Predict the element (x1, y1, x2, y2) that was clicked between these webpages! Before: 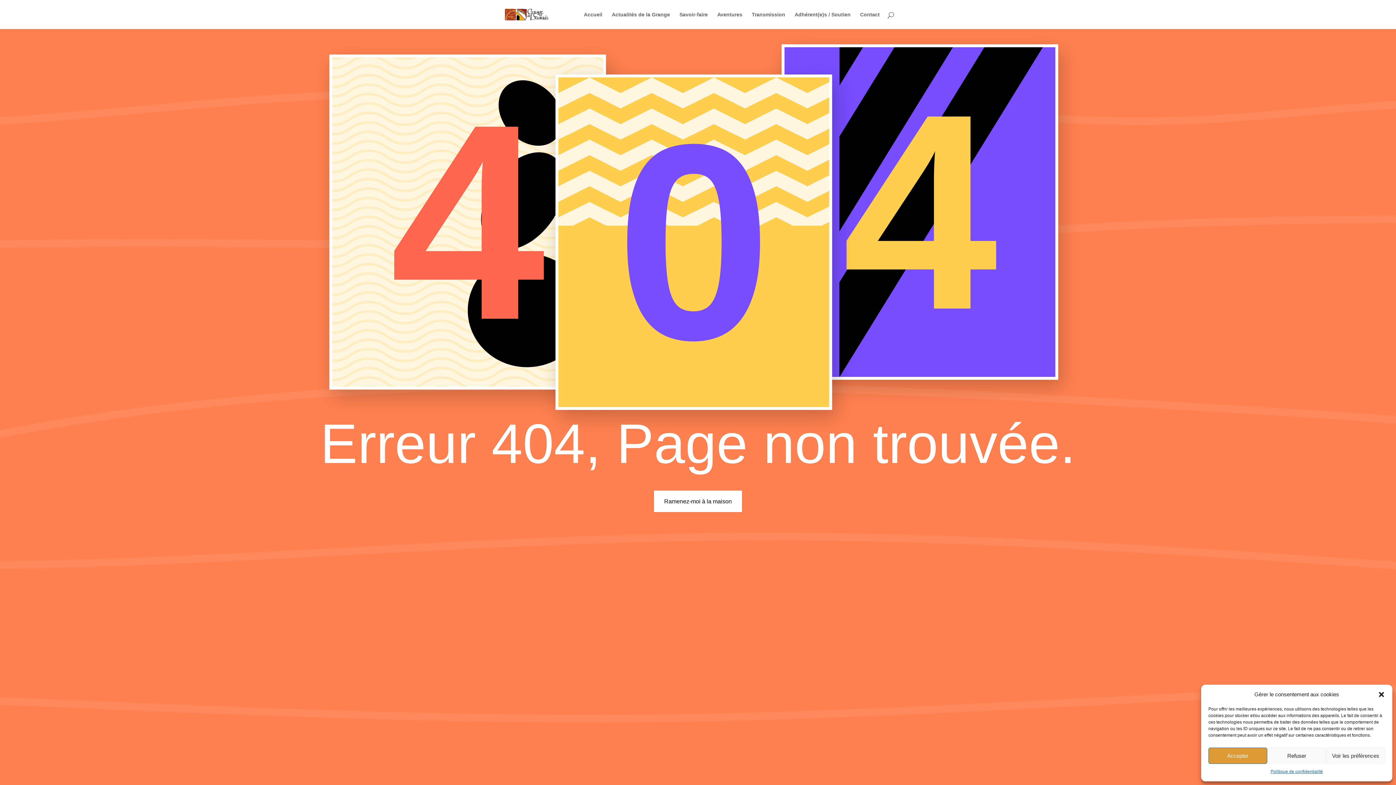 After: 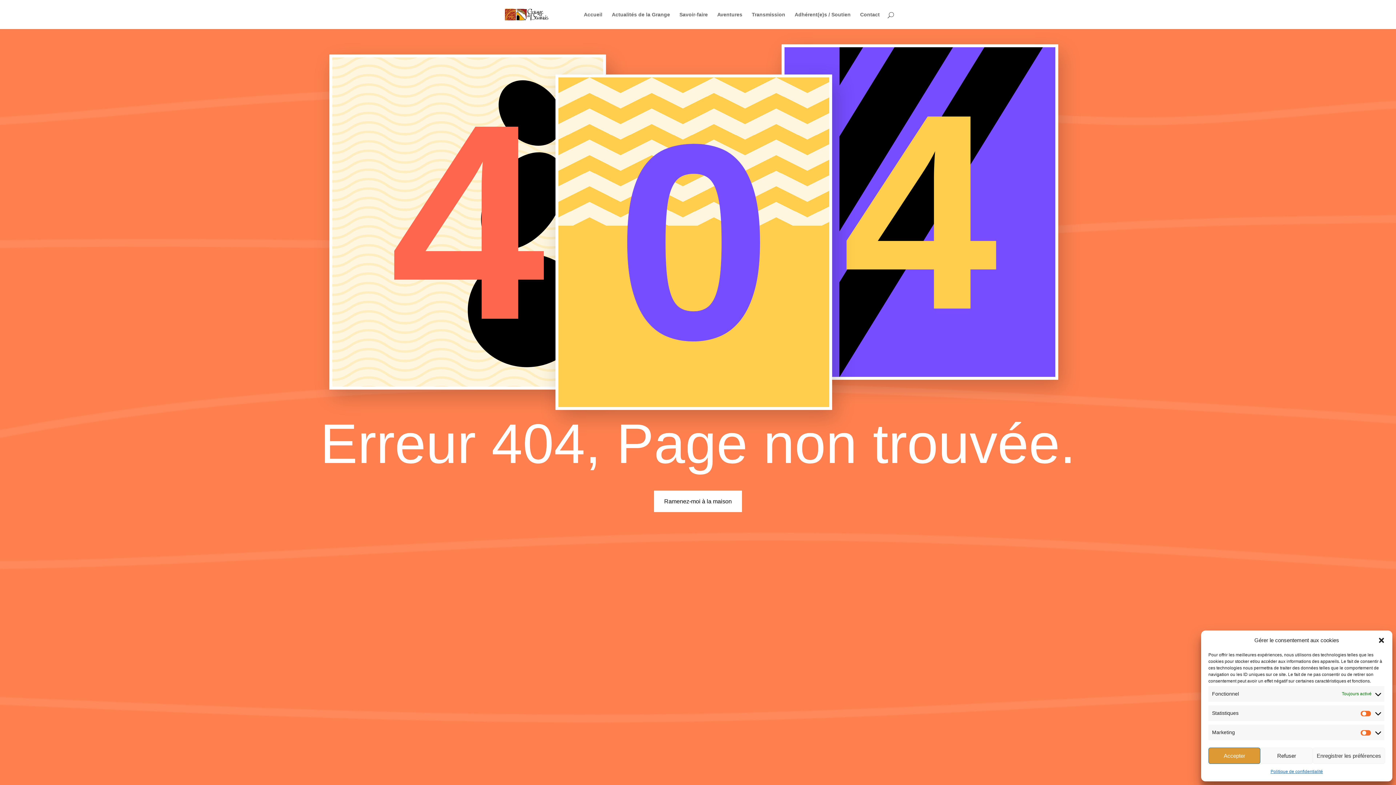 Action: label: Voir les préférences bbox: (1326, 748, 1385, 764)